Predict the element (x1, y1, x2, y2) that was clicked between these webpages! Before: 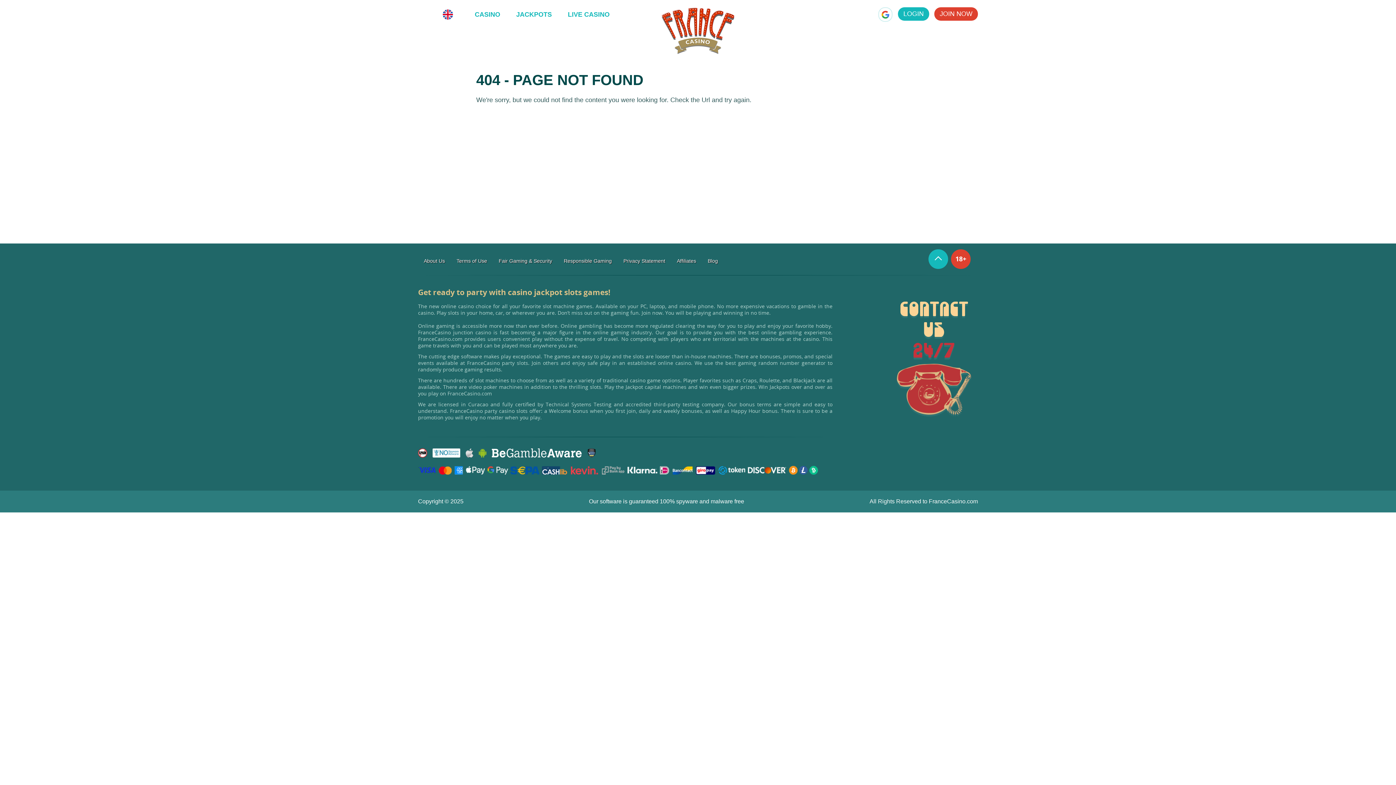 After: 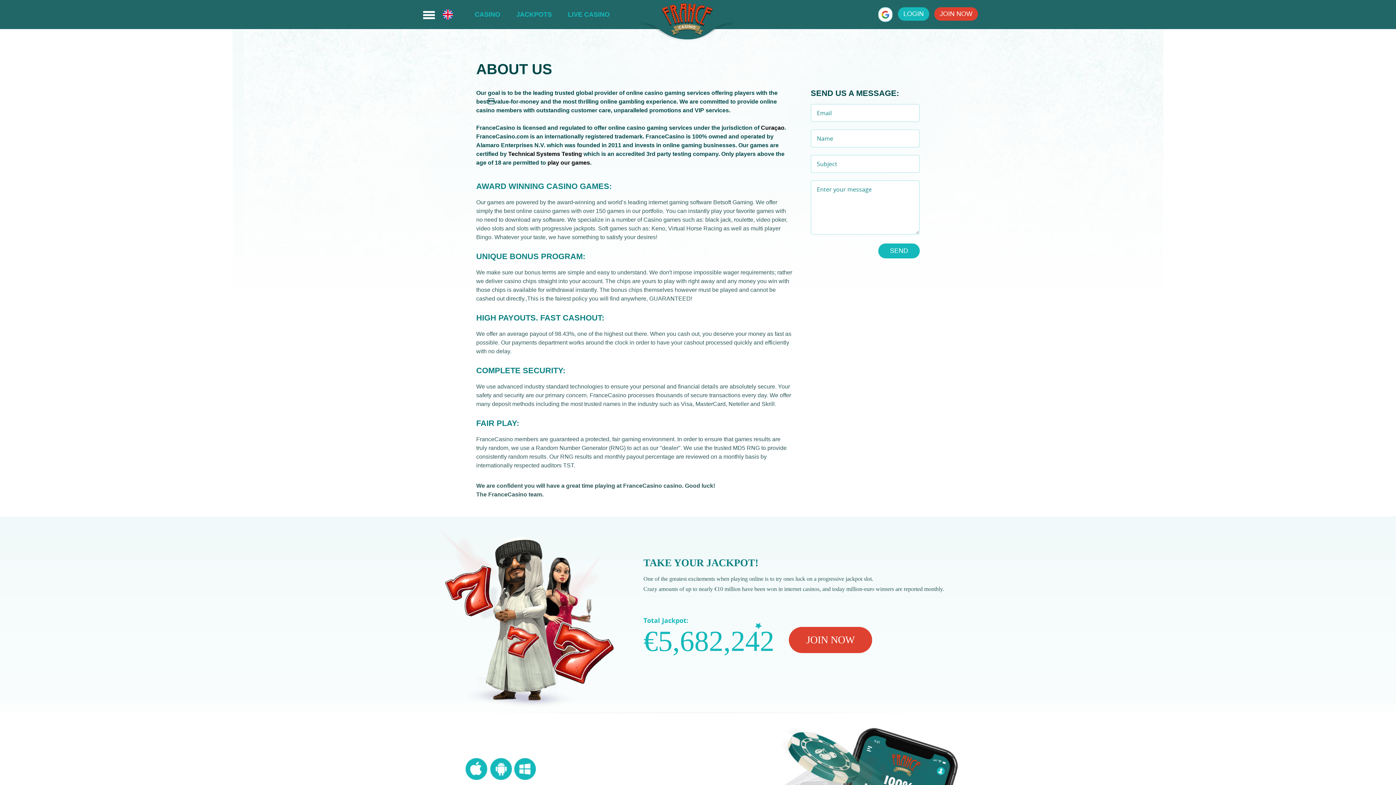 Action: bbox: (418, 252, 450, 269) label: About Us